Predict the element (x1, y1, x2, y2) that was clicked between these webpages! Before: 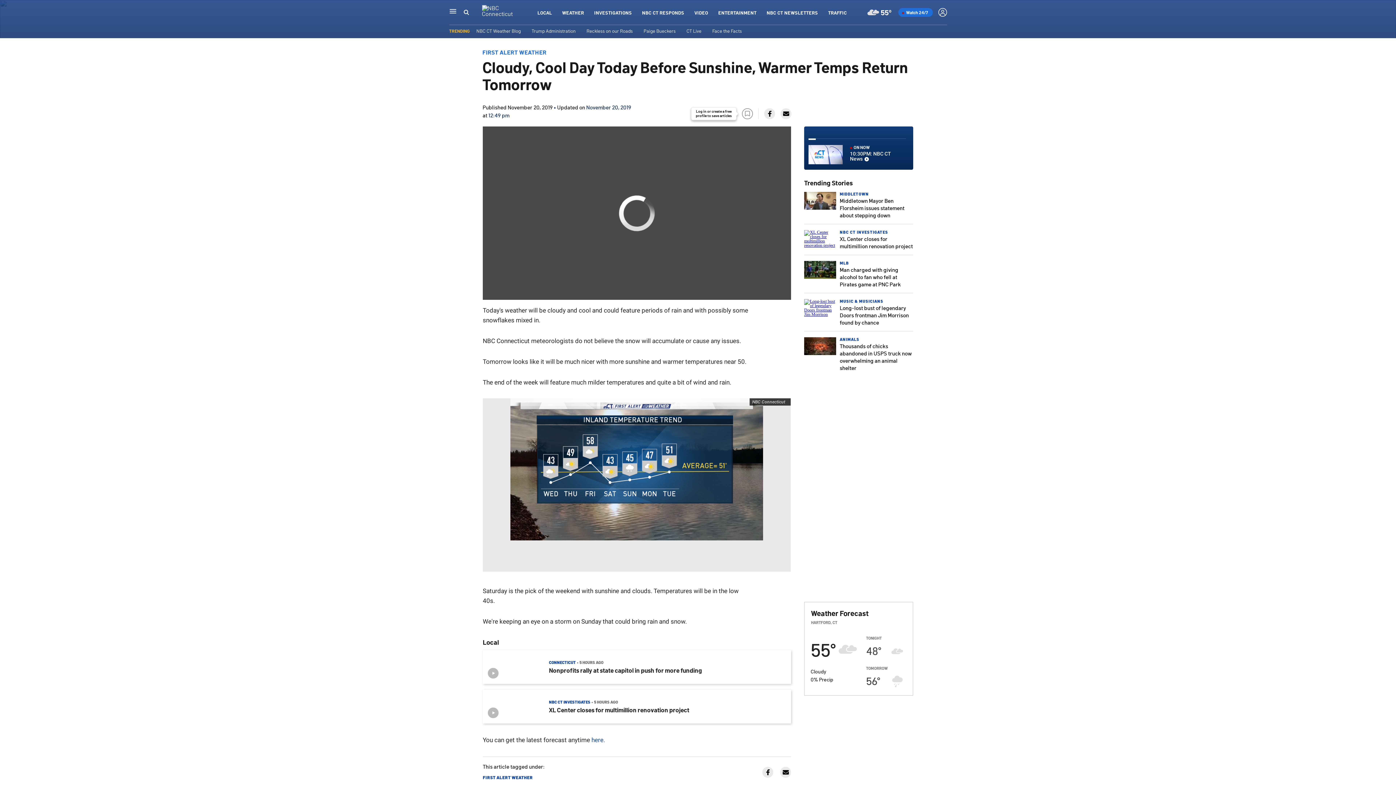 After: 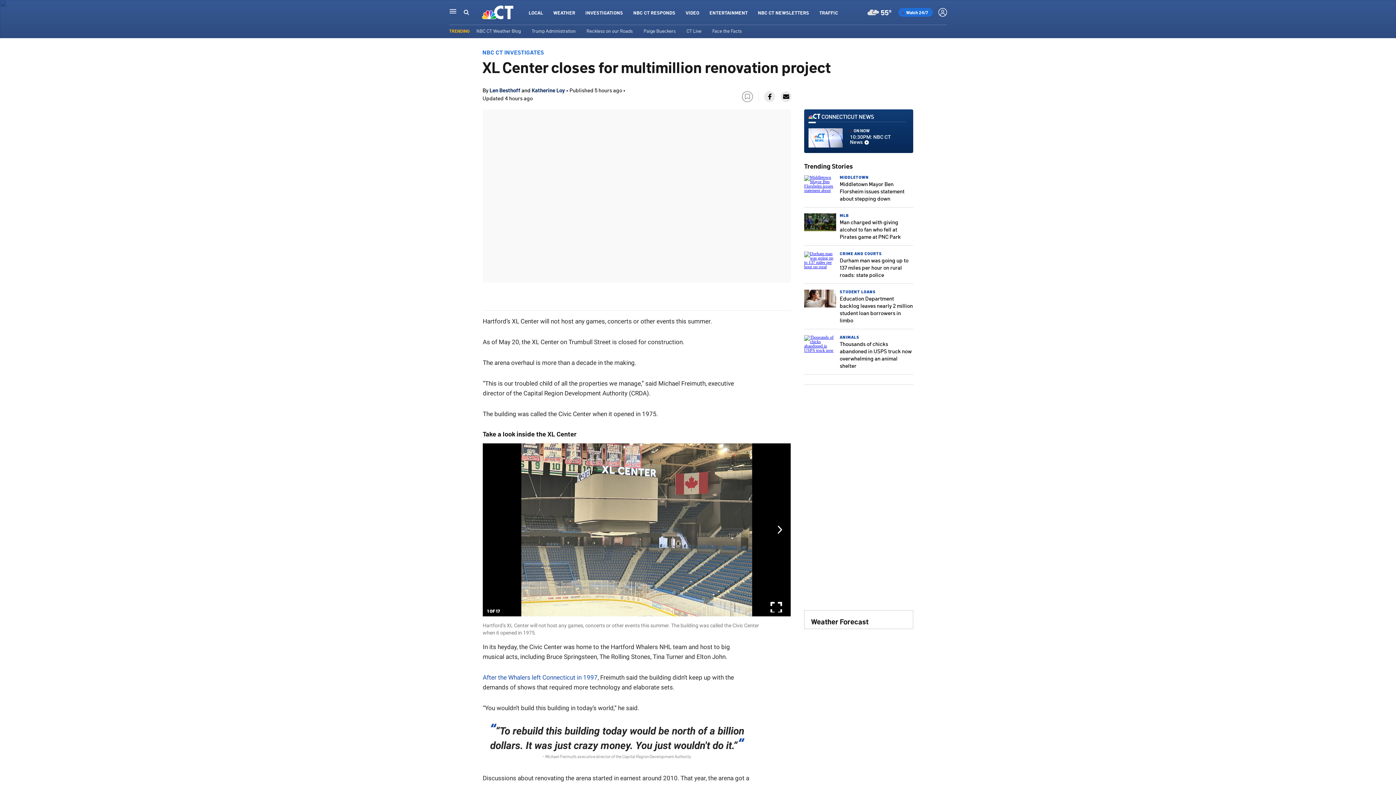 Action: bbox: (804, 242, 836, 247)